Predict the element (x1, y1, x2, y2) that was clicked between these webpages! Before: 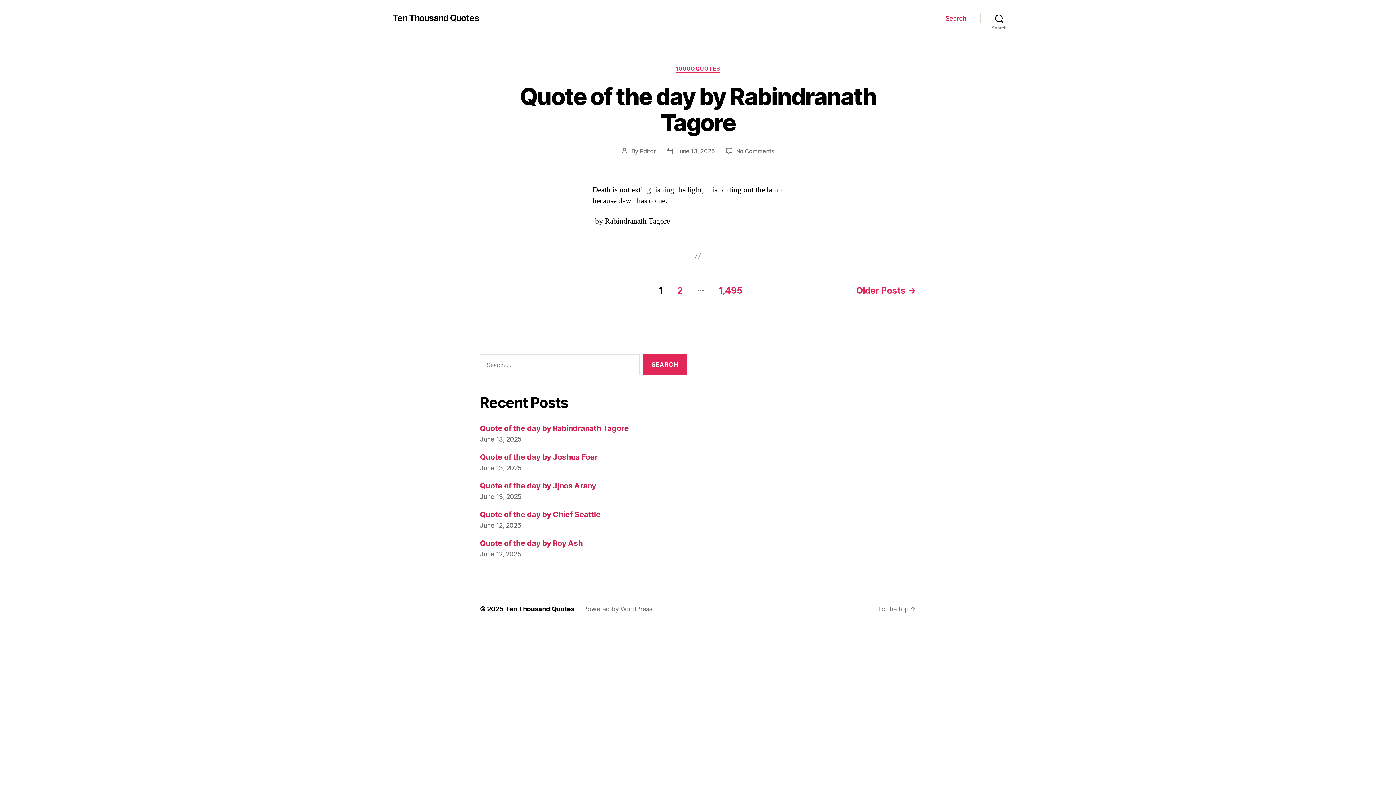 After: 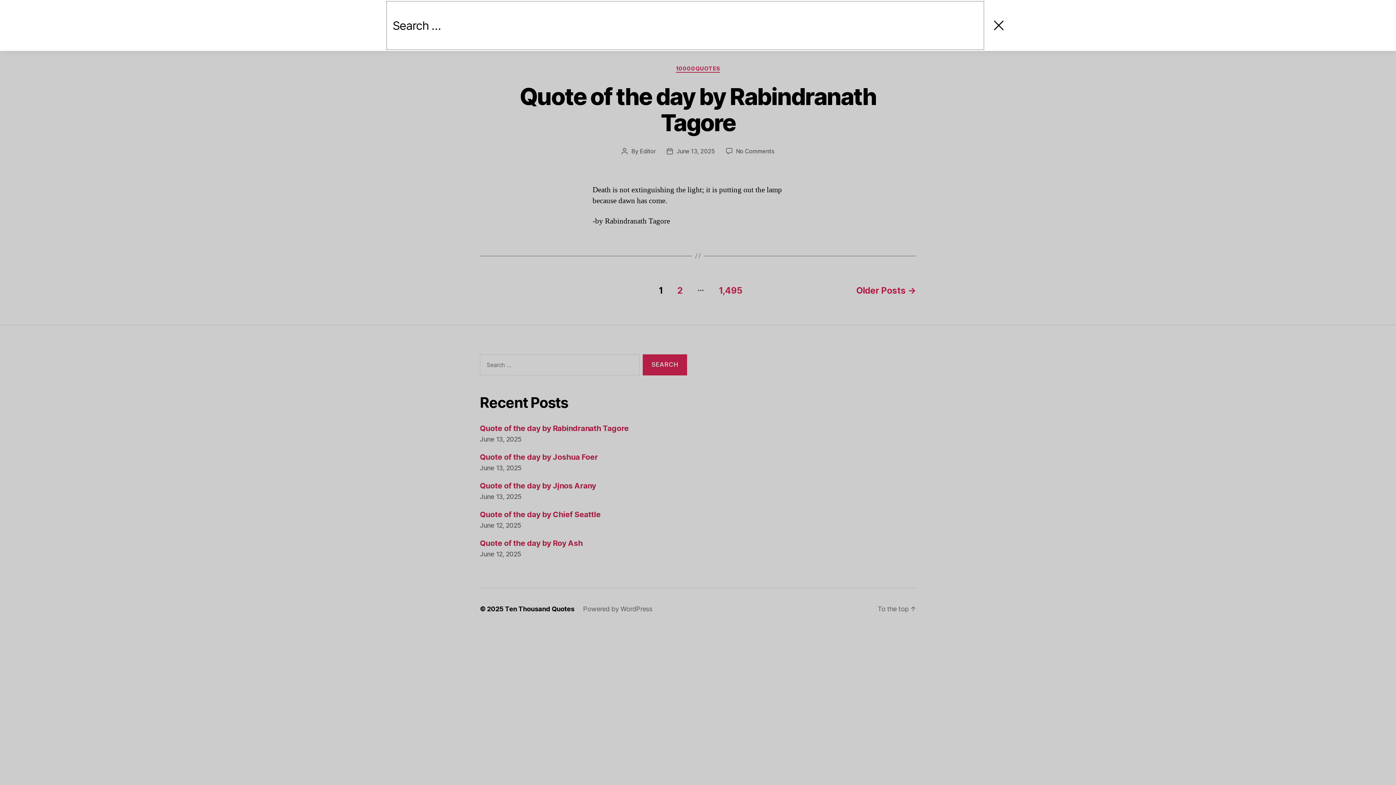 Action: label: Search bbox: (980, 10, 1018, 26)